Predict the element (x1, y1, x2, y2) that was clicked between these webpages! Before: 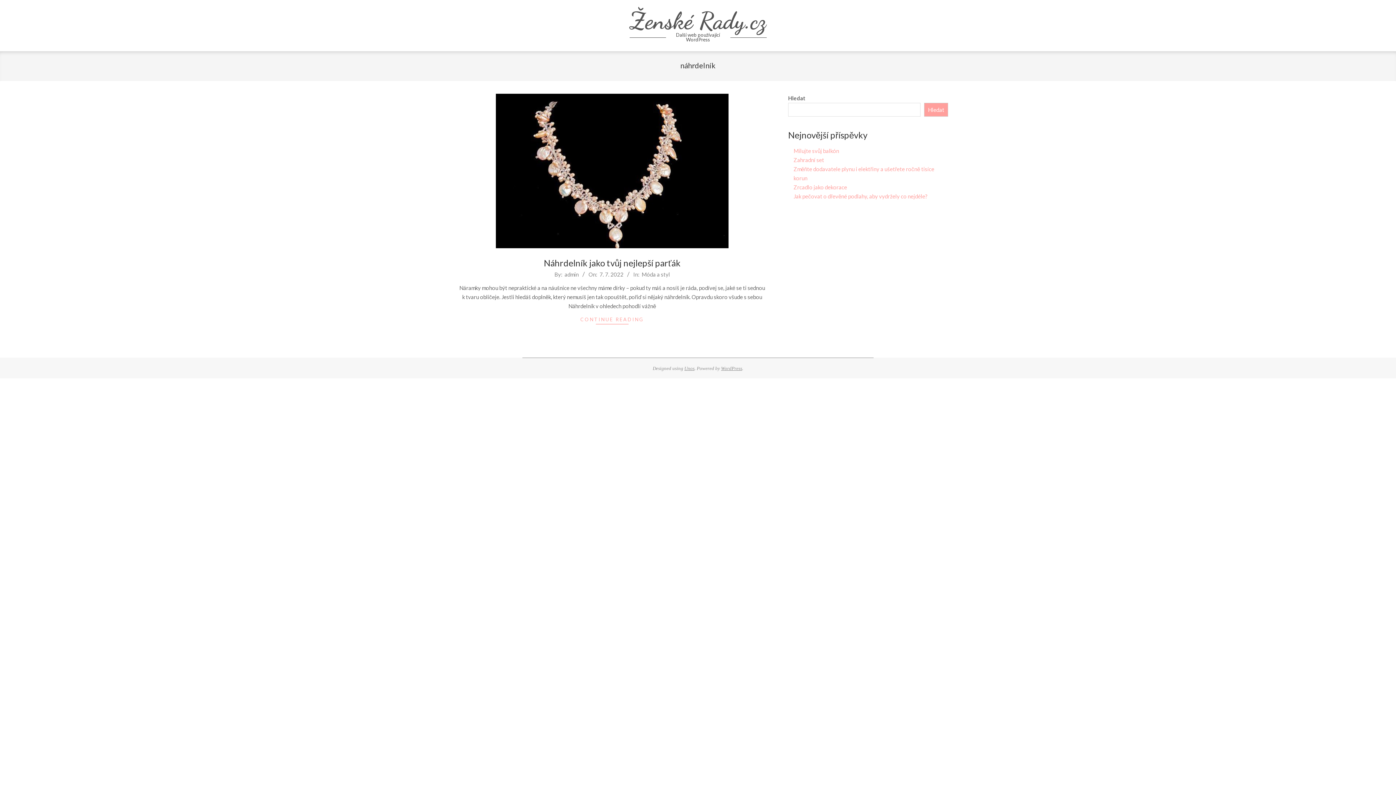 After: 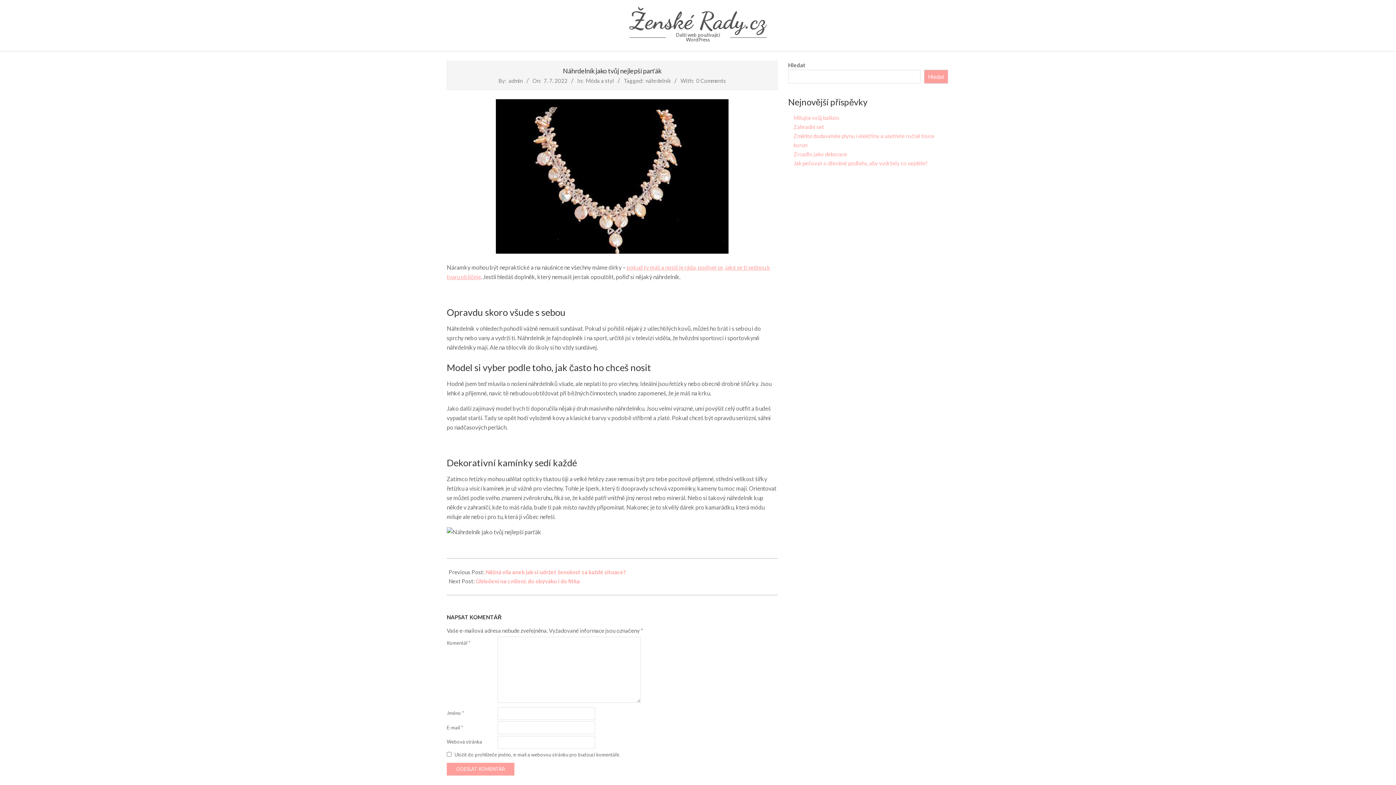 Action: label: Náhrdelník jako tvůj nejlepší parťák bbox: (544, 257, 680, 268)